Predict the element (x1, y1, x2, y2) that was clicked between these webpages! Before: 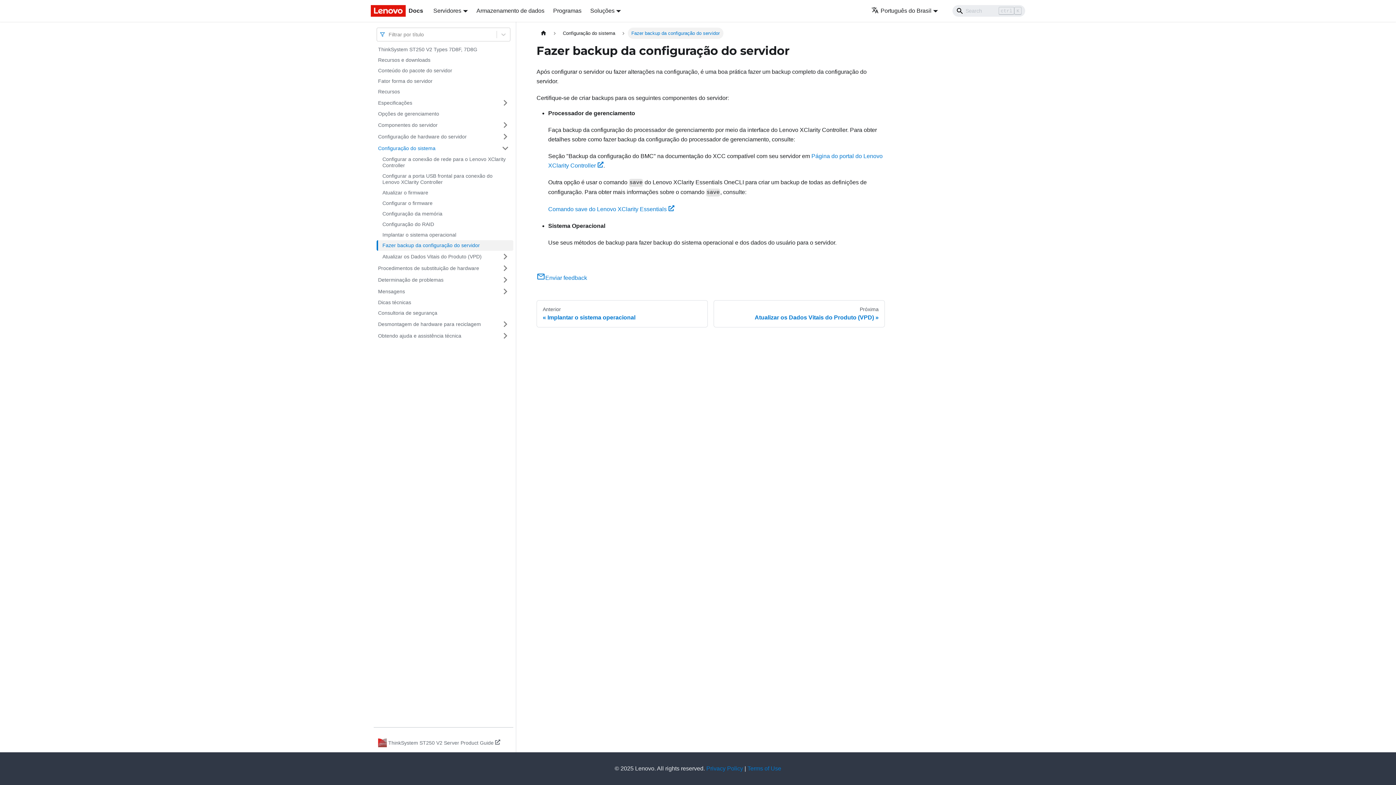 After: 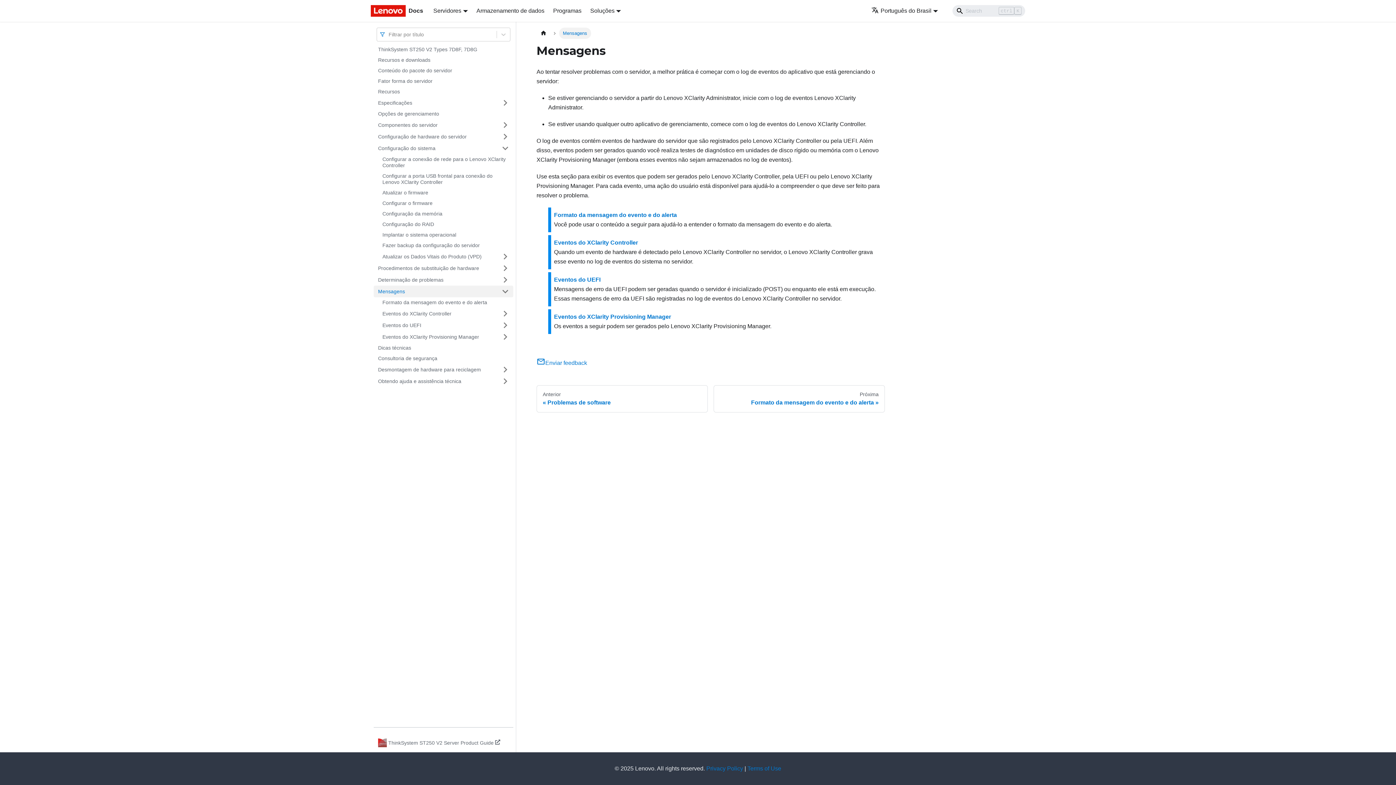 Action: bbox: (373, 285, 497, 297) label: Mensagens